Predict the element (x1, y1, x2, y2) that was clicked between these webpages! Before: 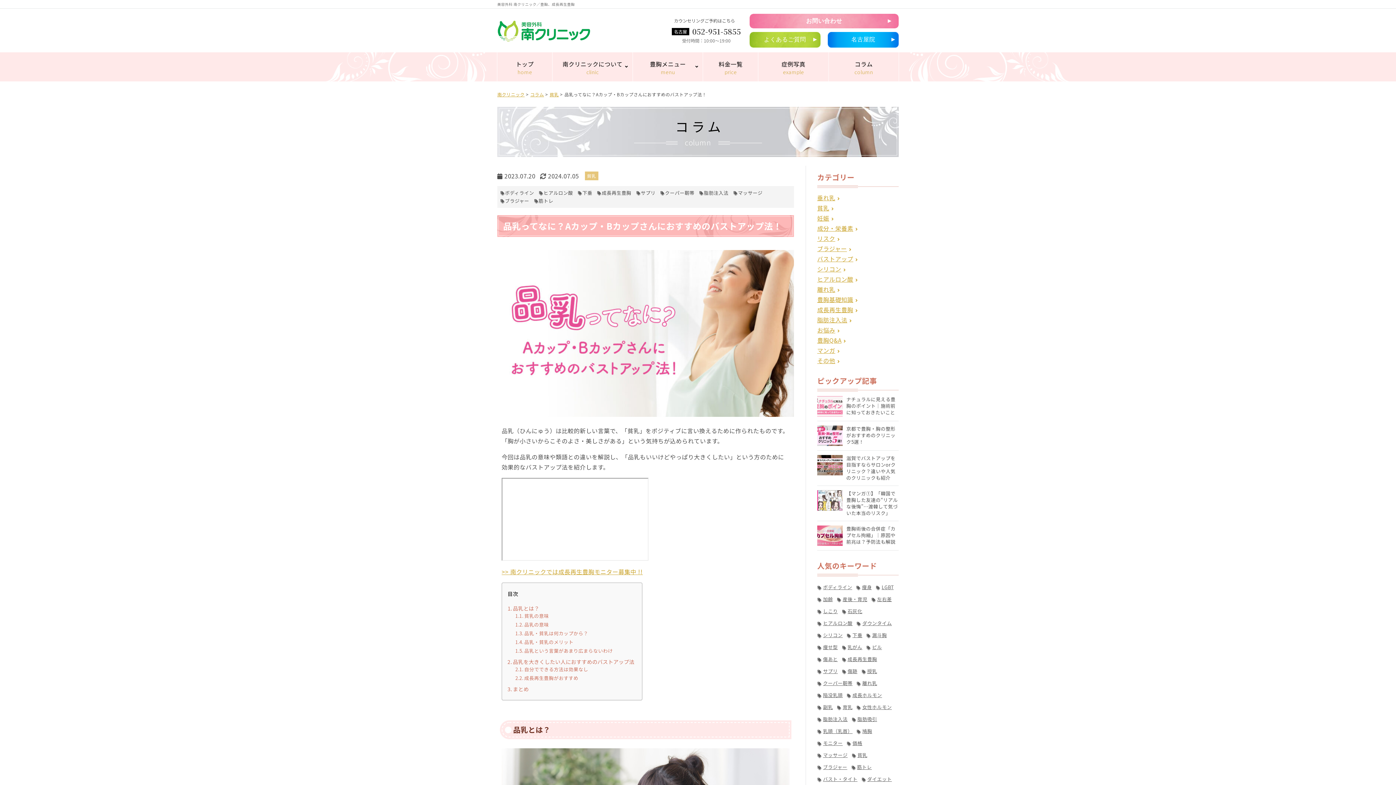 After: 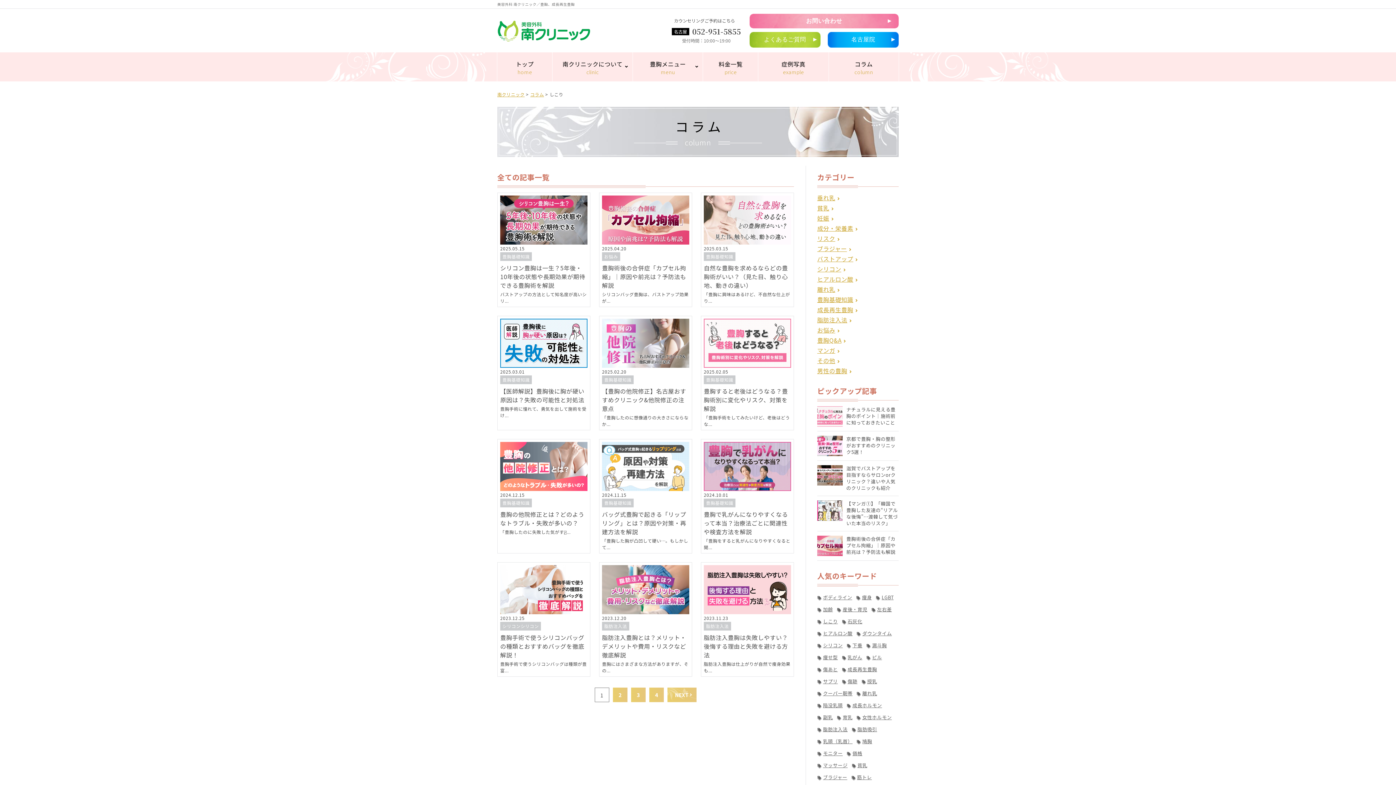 Action: bbox: (817, 607, 838, 615) label: しこり